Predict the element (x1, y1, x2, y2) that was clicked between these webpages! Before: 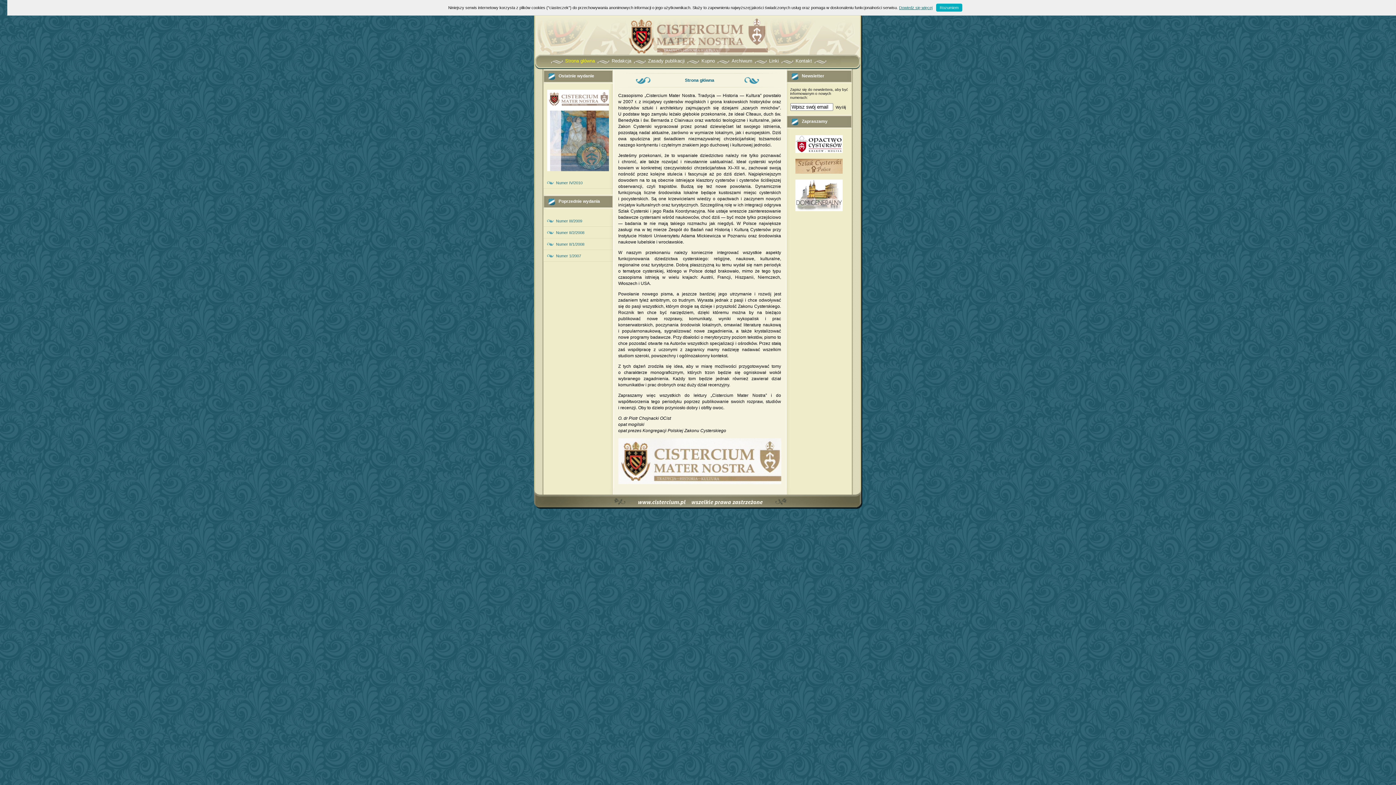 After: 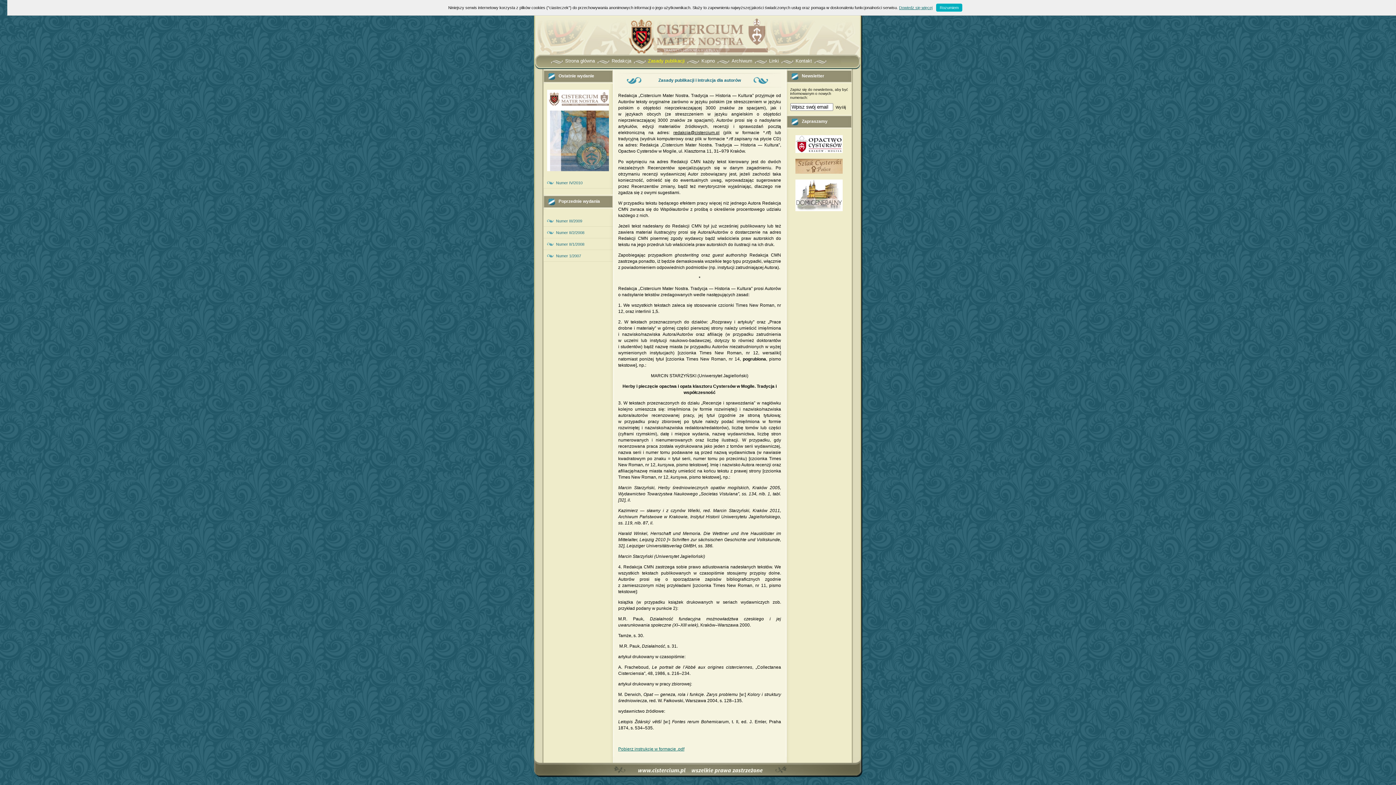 Action: bbox: (648, 58, 684, 63) label: Zasady publikacji